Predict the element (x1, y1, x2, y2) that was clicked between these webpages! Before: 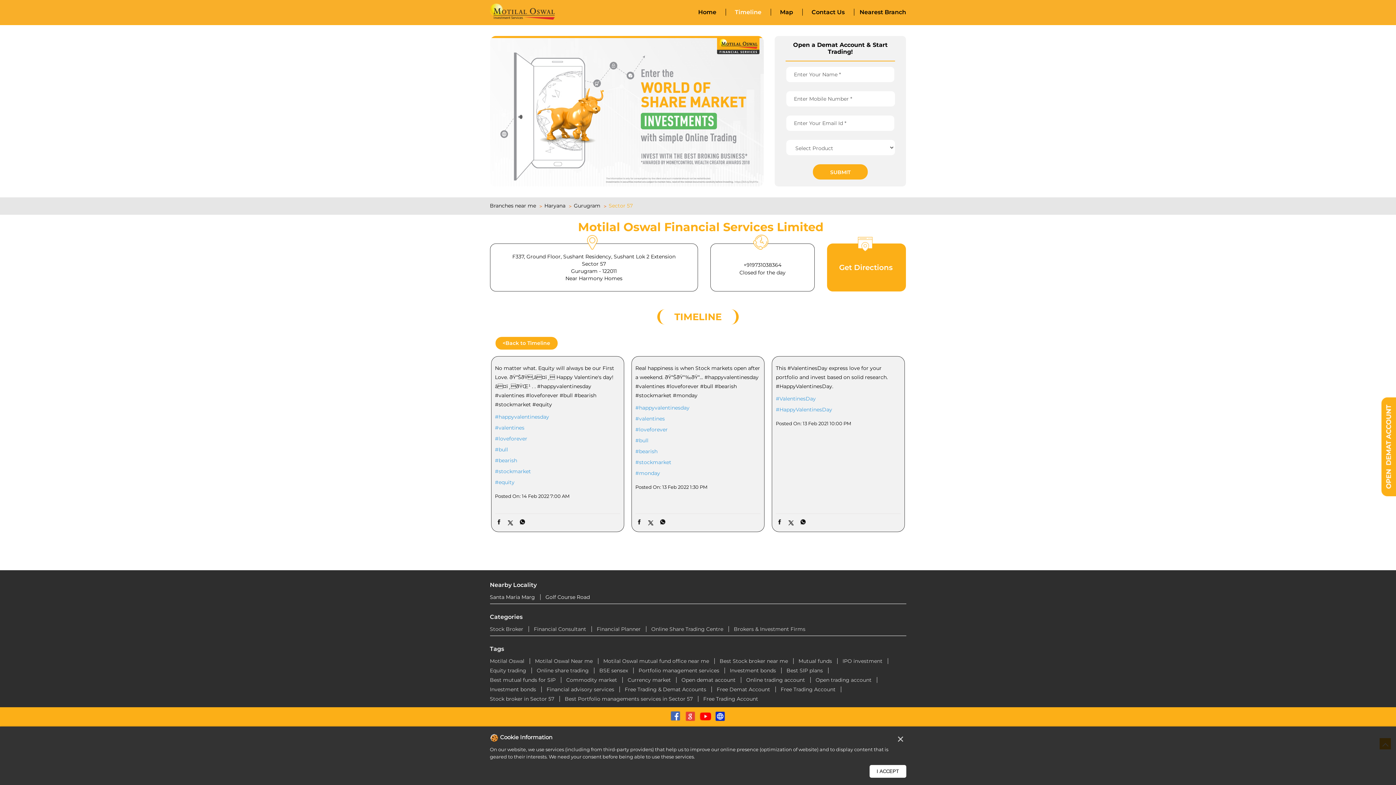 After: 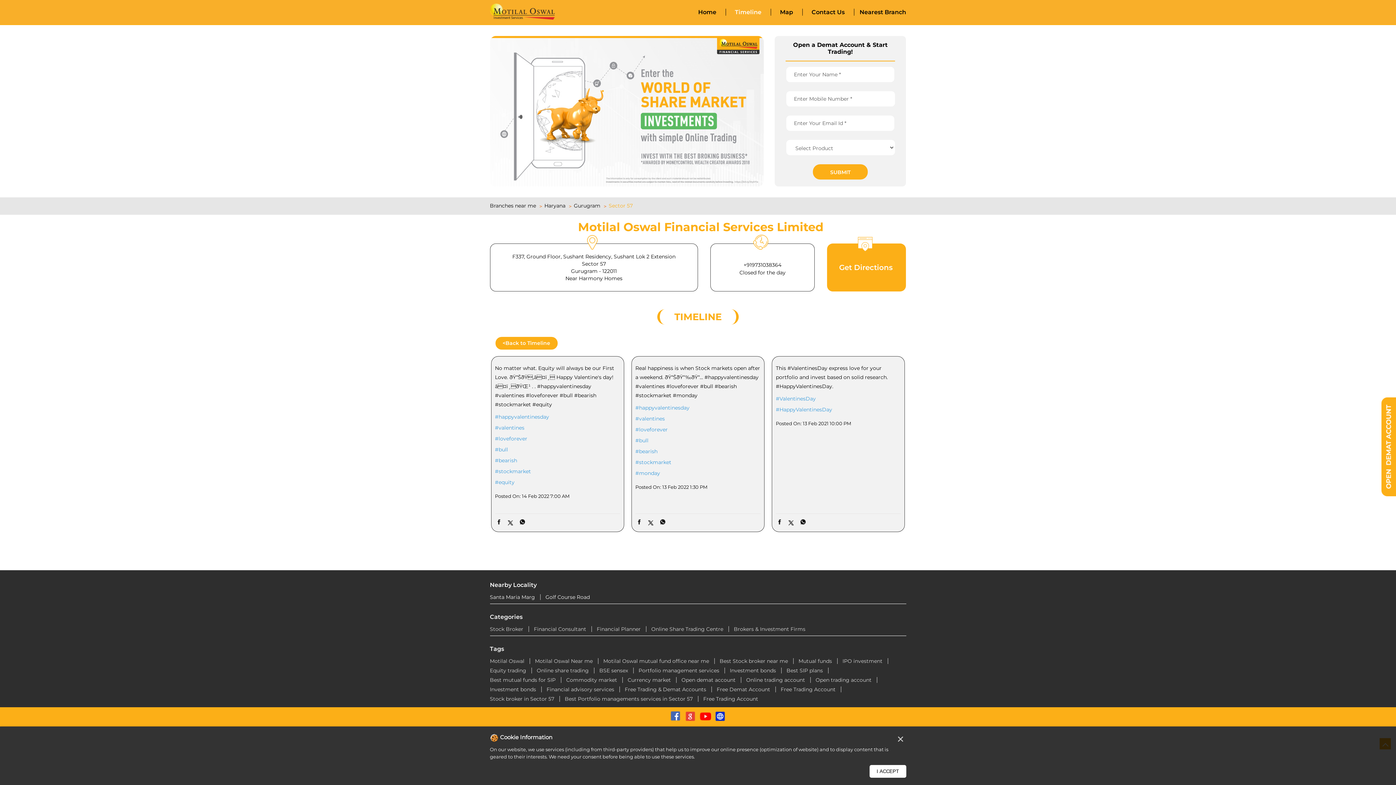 Action: bbox: (788, 520, 794, 526)